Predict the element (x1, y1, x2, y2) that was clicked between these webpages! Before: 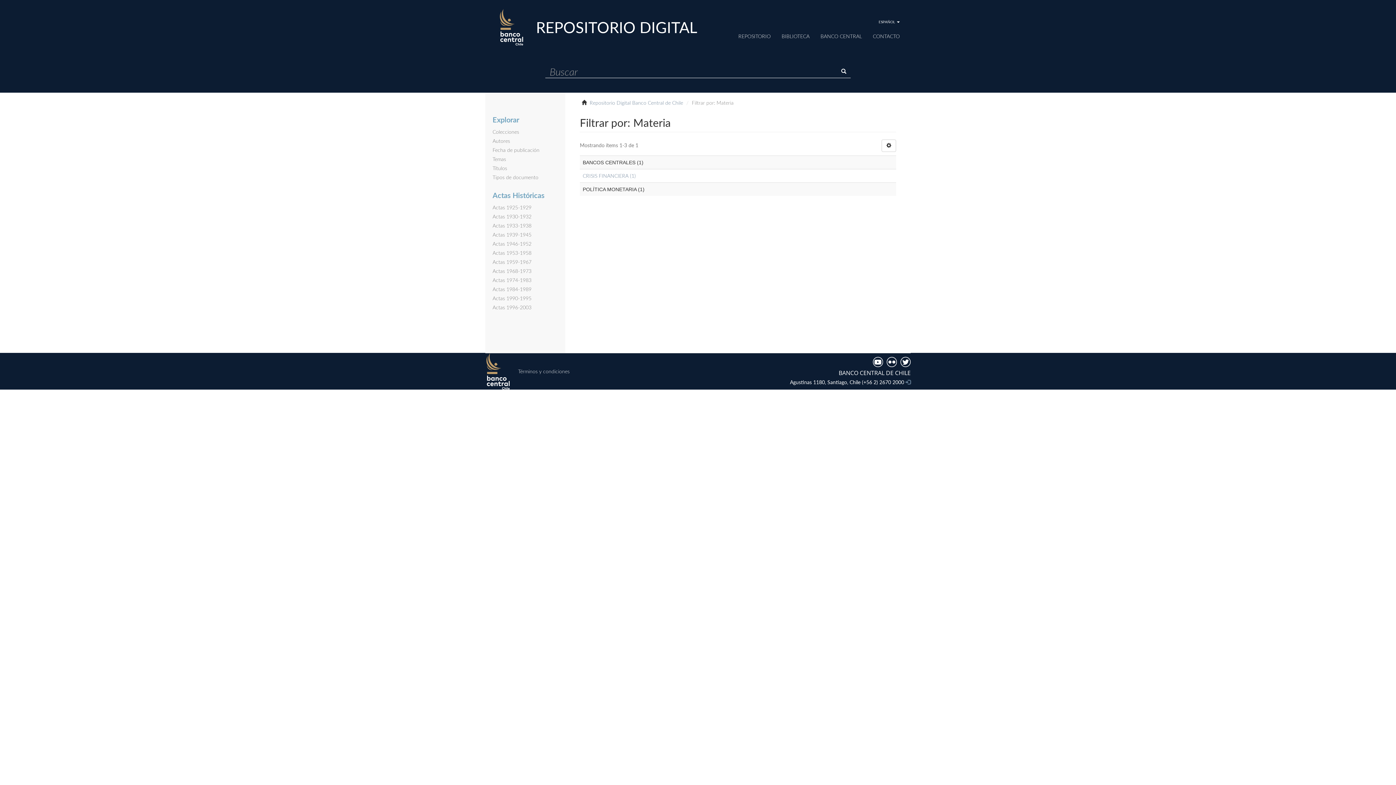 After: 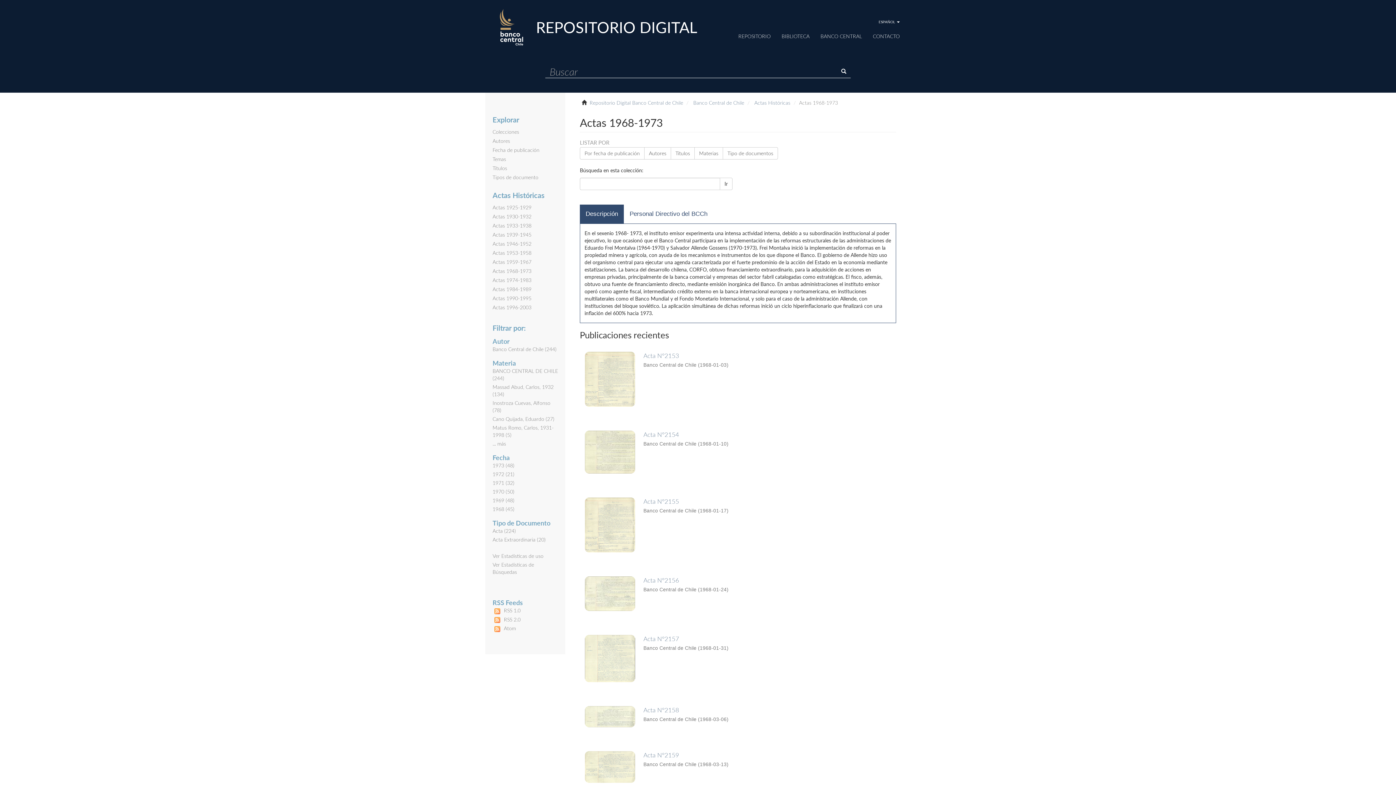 Action: bbox: (492, 268, 531, 274) label: Actas 1968-1973